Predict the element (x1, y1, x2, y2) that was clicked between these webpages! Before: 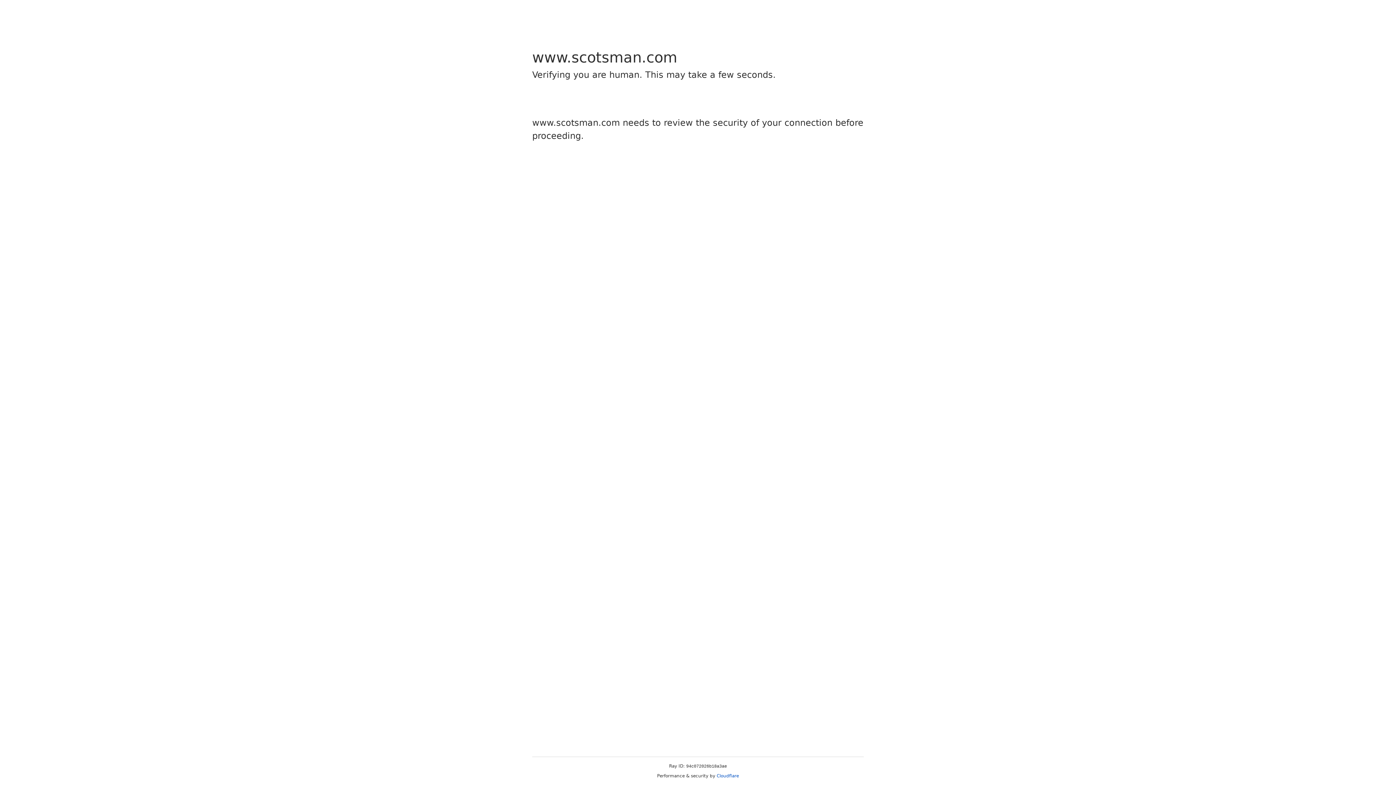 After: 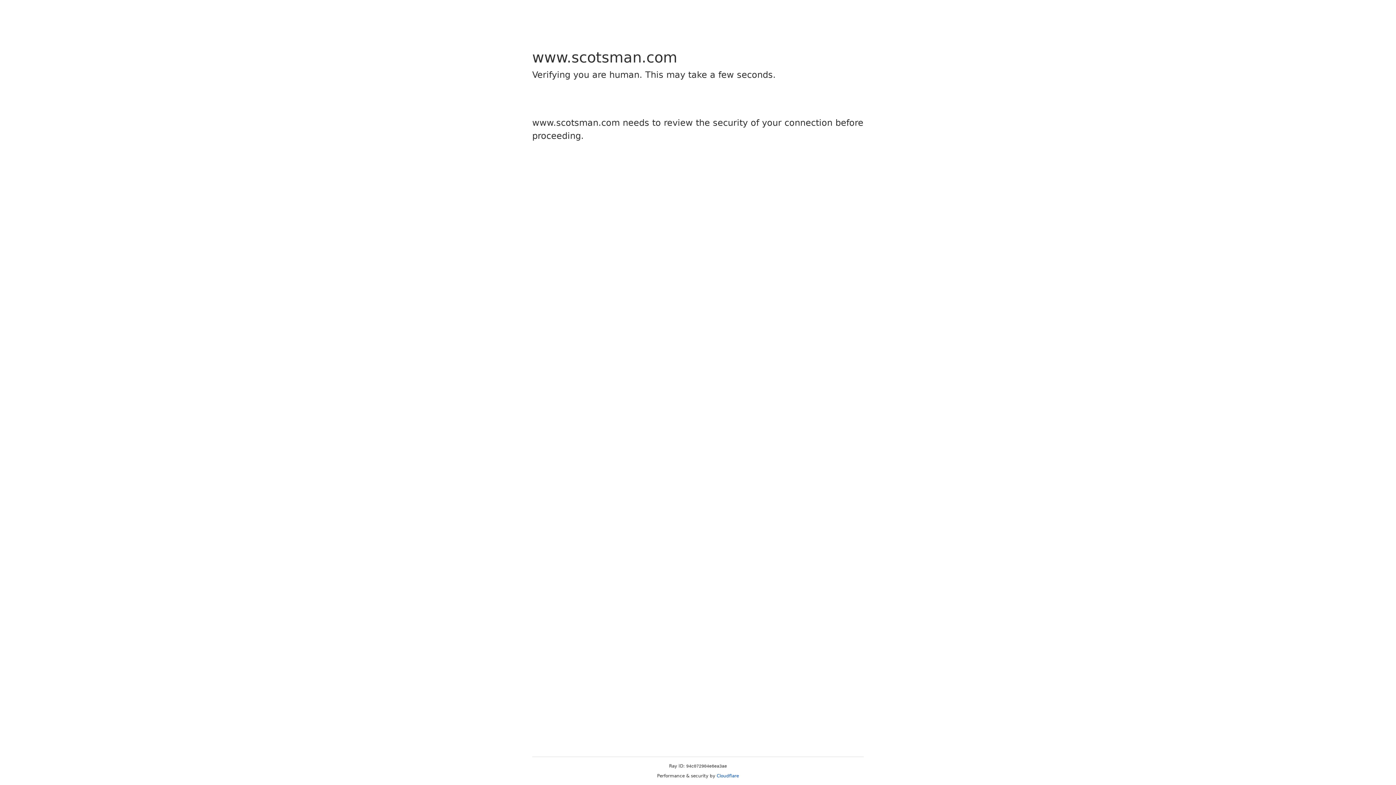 Action: label: Cloudflare bbox: (716, 773, 739, 778)